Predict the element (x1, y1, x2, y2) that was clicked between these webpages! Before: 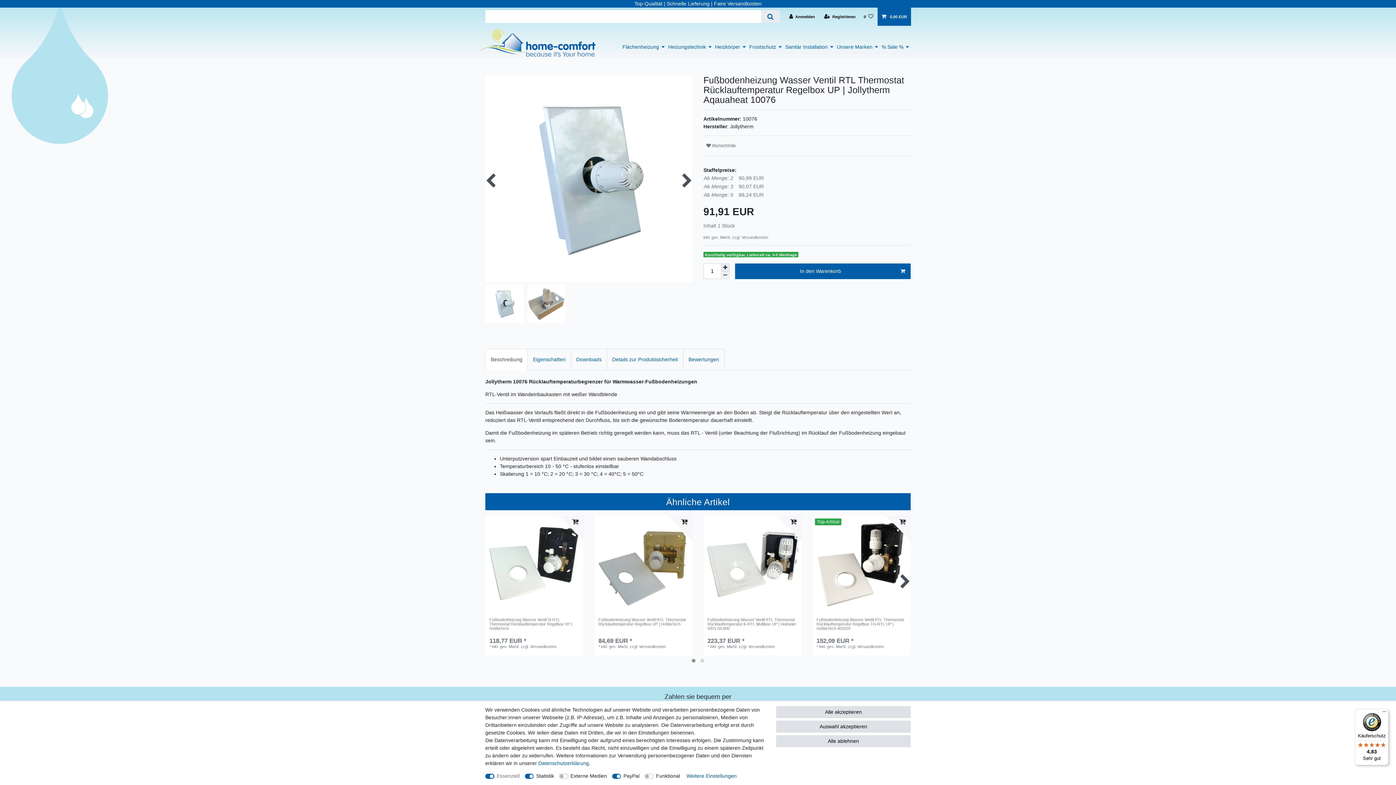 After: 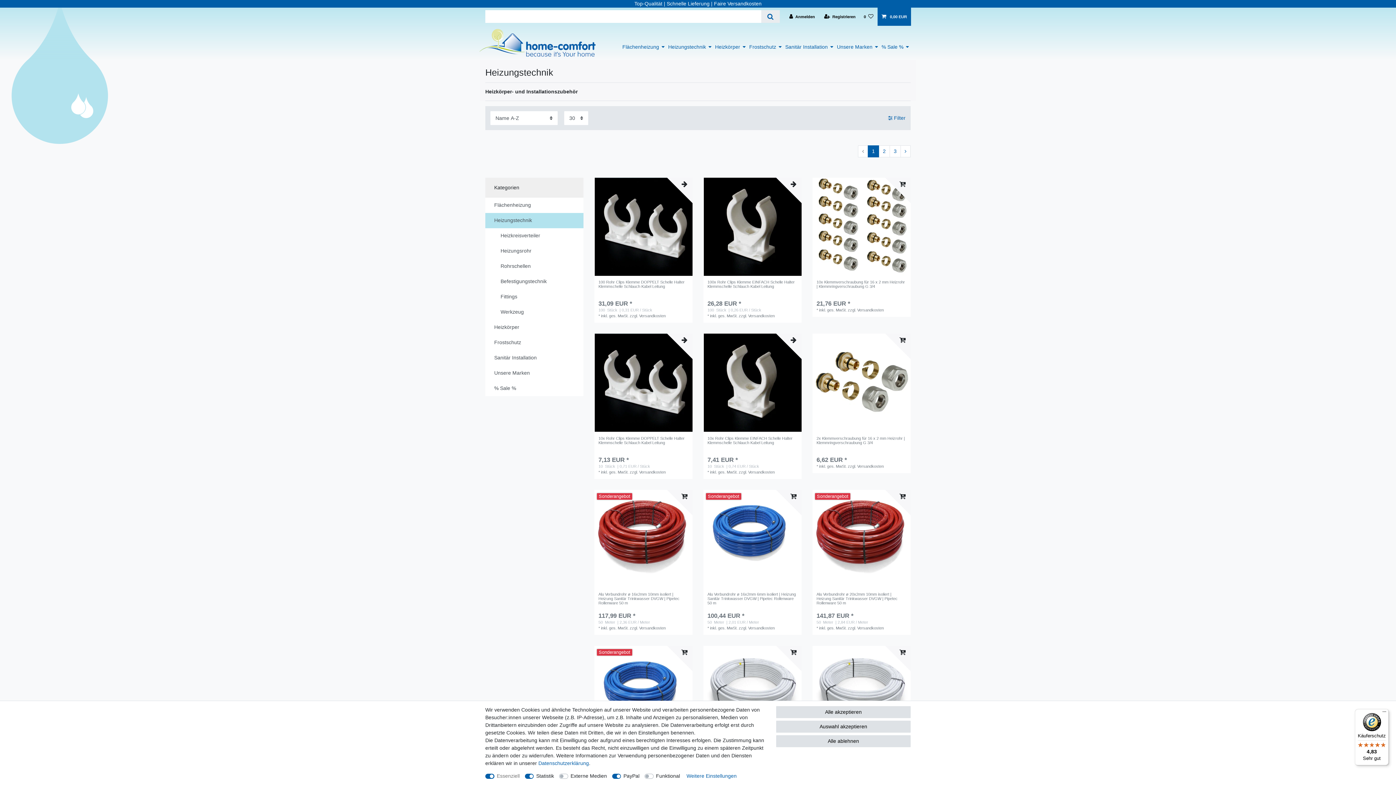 Action: bbox: (666, 37, 713, 56) label: Heizungstechnik